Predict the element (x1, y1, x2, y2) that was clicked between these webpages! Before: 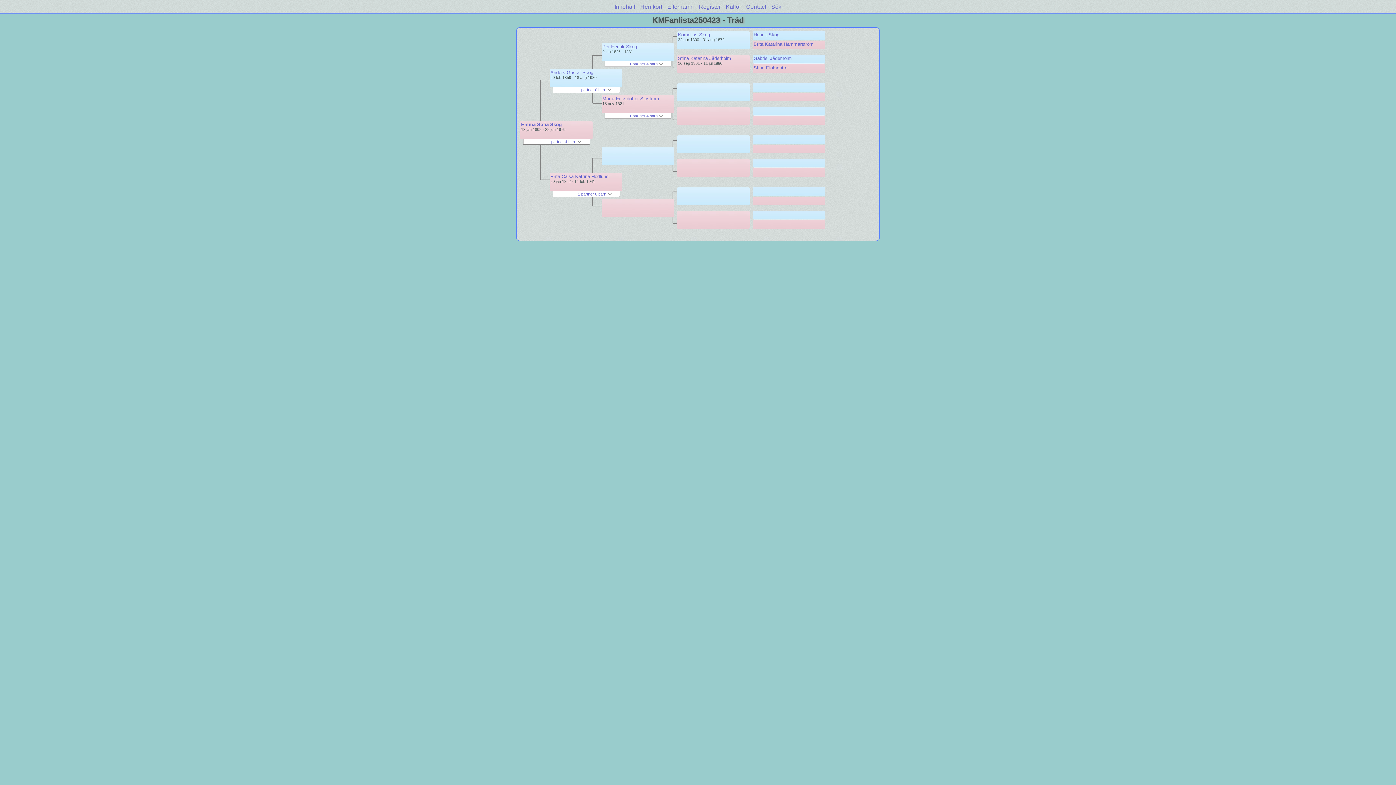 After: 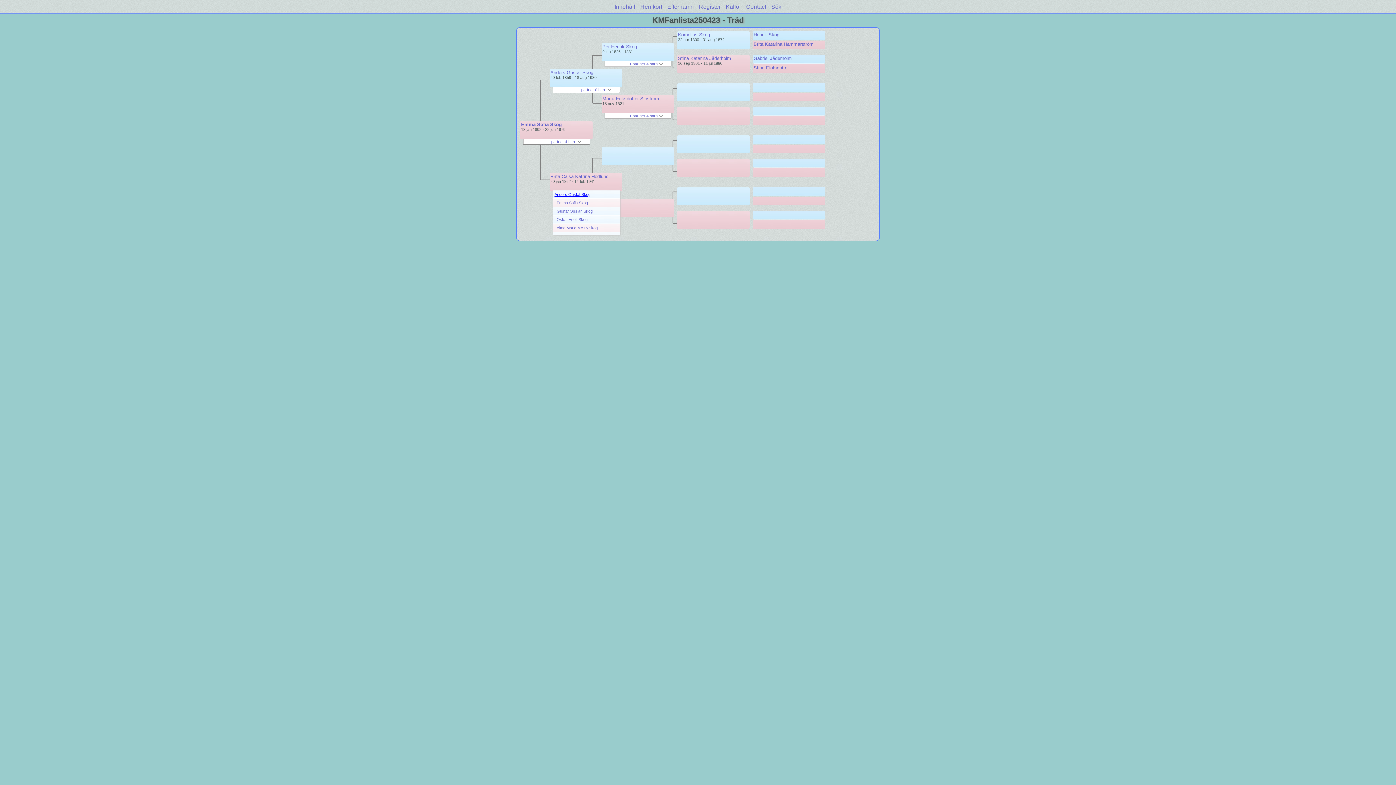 Action: bbox: (578, 191, 611, 196) label: 1 partner 6 barn 